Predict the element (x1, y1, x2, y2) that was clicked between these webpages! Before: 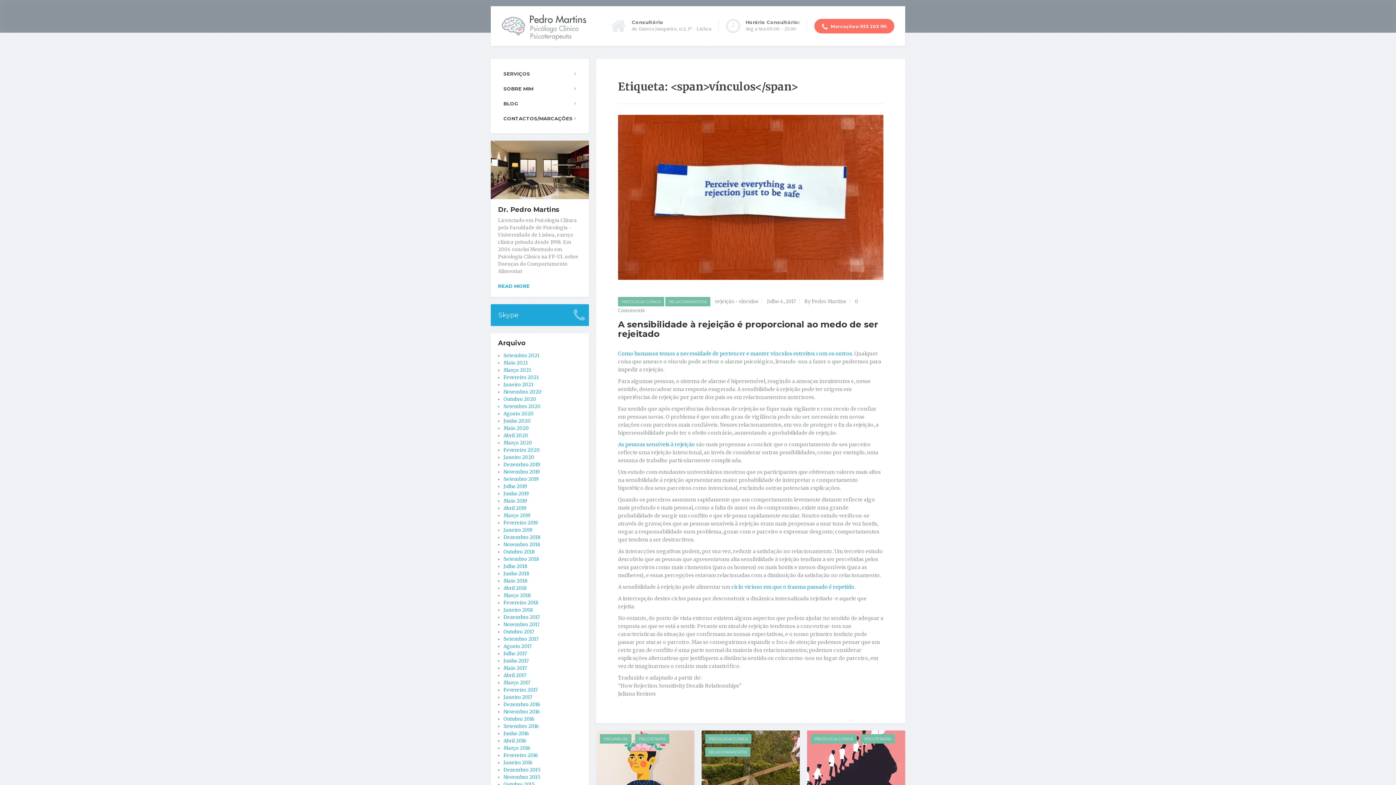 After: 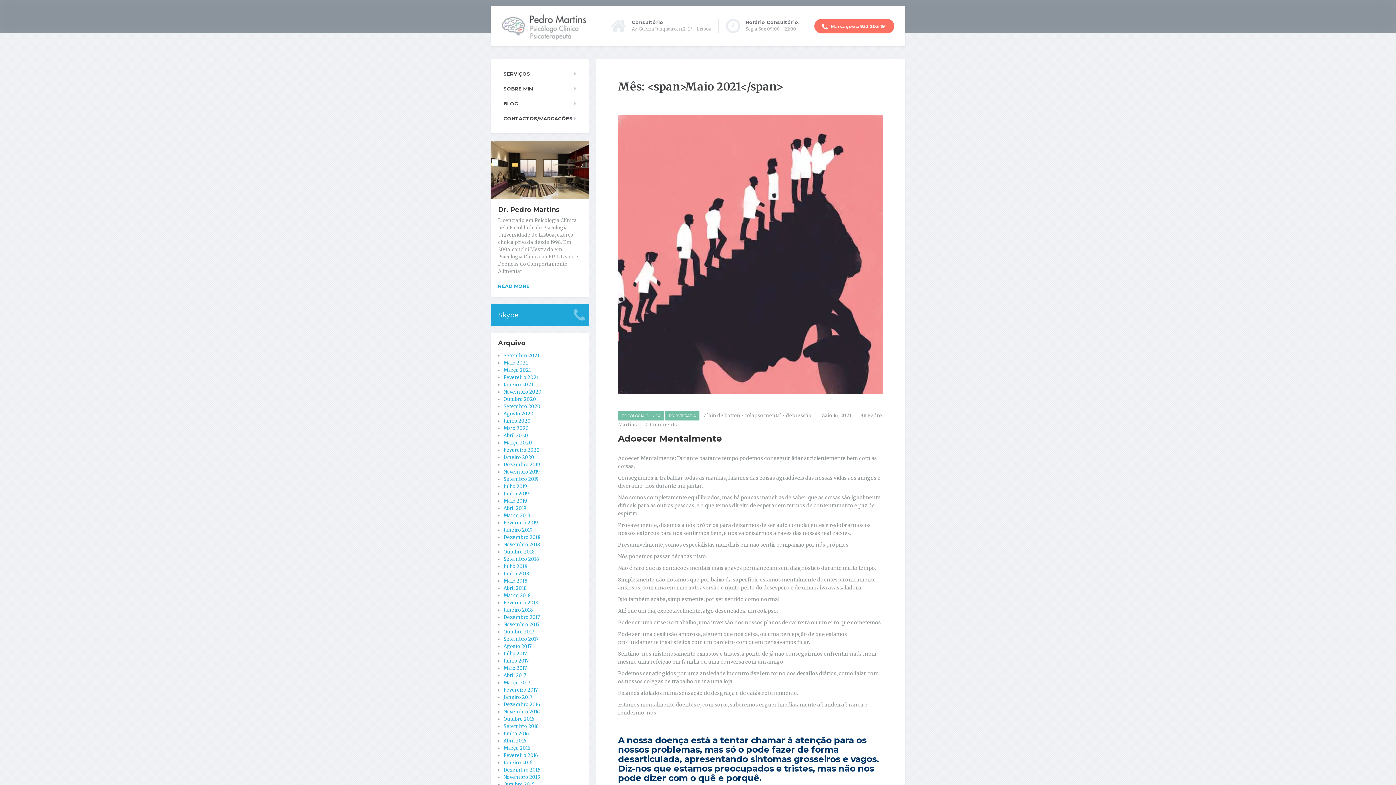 Action: label: Maio 2021 bbox: (503, 360, 528, 366)